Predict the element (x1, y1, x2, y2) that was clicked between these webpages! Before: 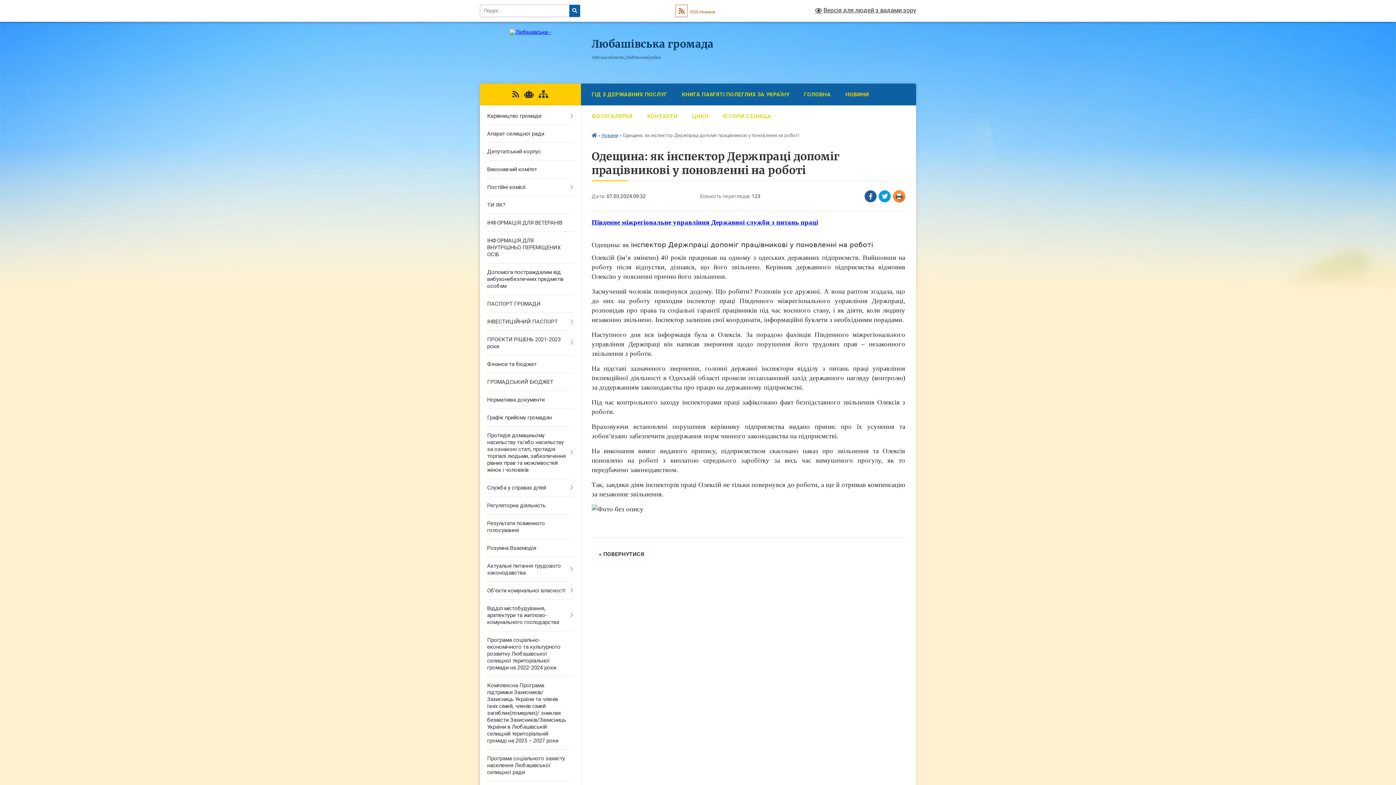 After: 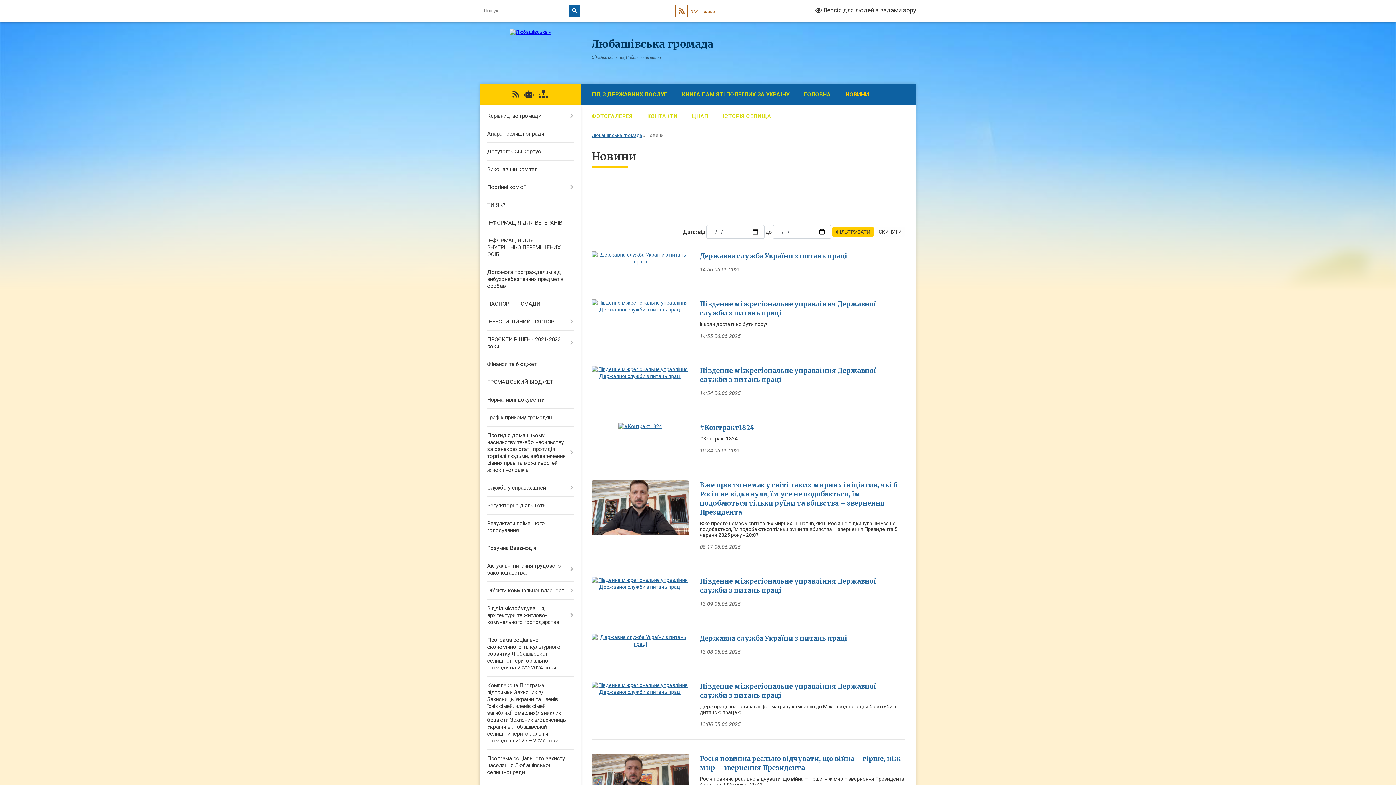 Action: label: « ПОВЕРНУТИСЯ bbox: (591, 545, 651, 563)